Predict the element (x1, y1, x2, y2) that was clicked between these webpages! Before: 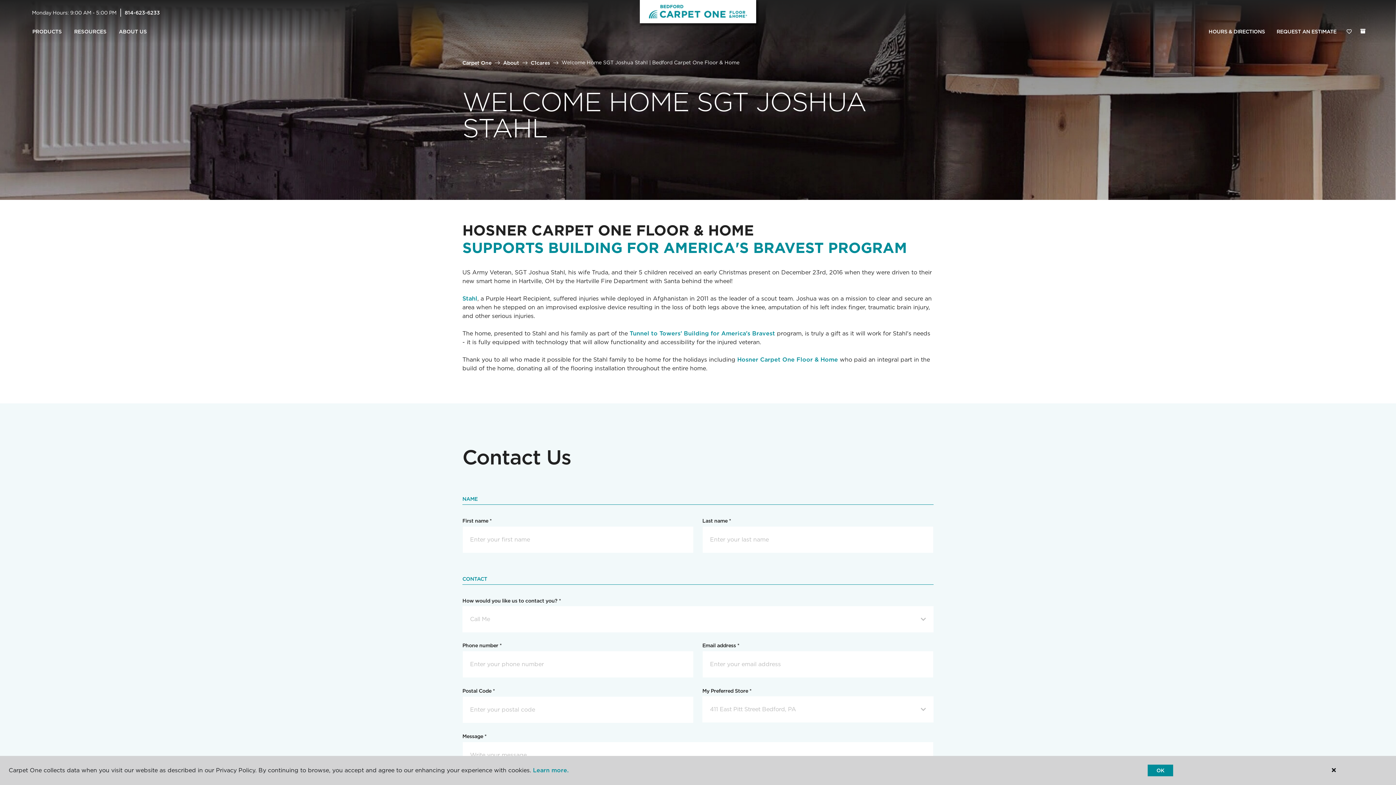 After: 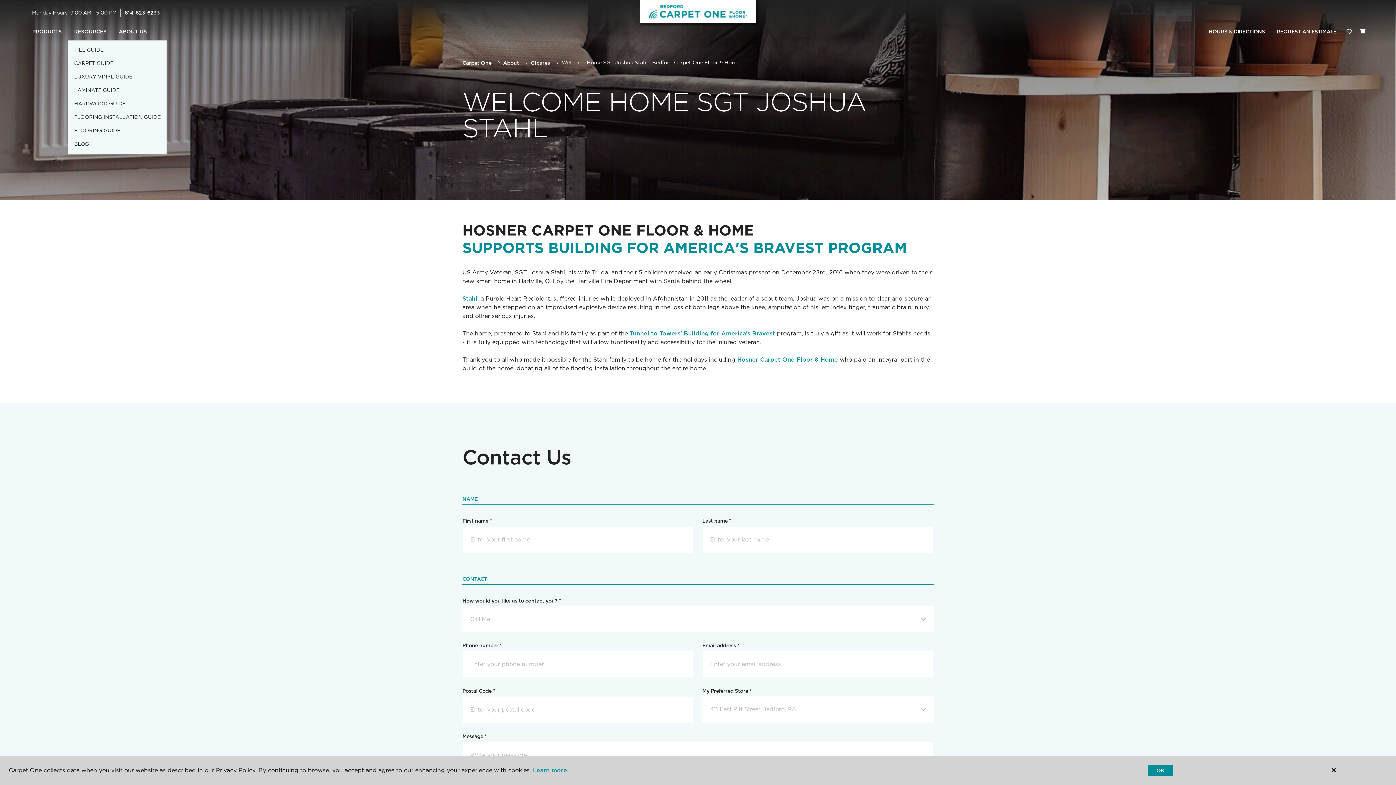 Action: bbox: (68, 23, 112, 40) label: RESOURCES